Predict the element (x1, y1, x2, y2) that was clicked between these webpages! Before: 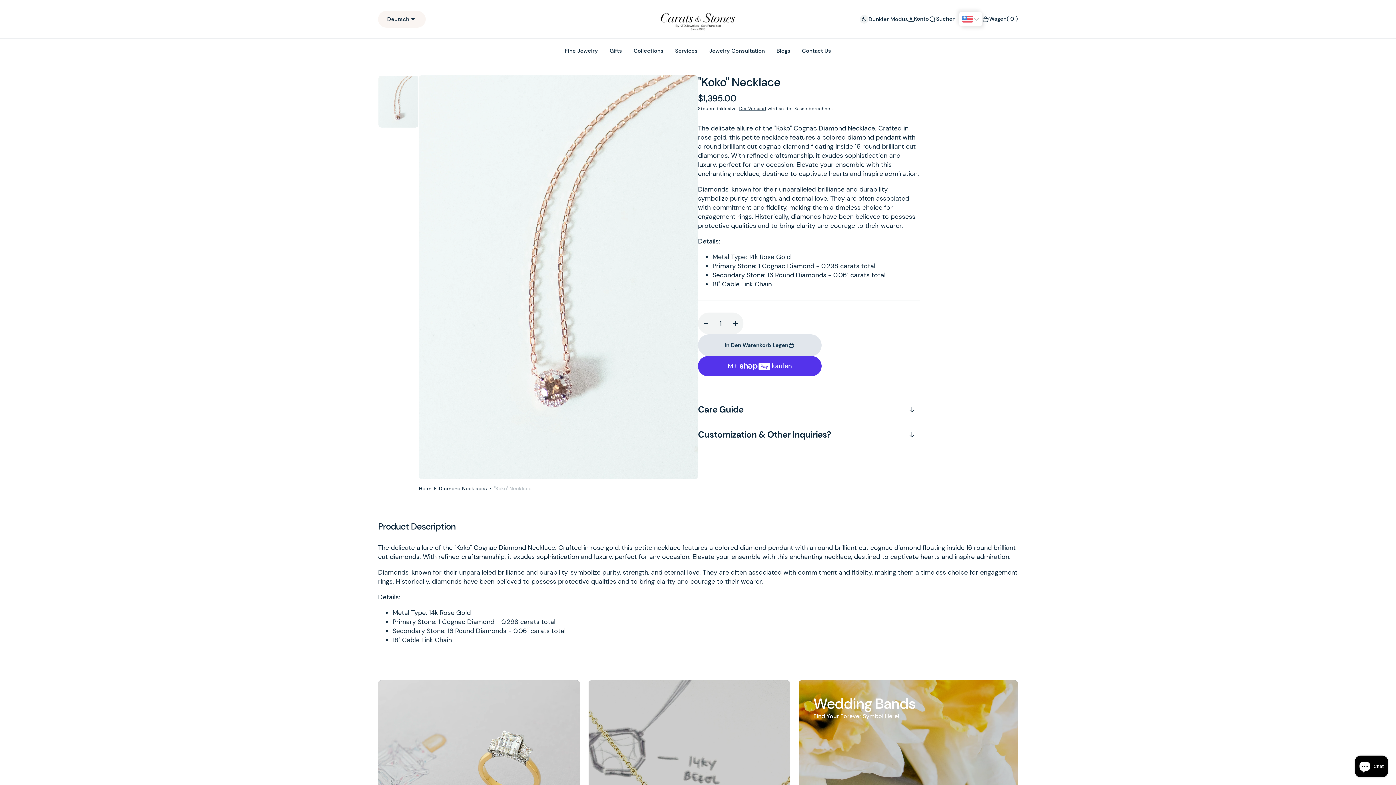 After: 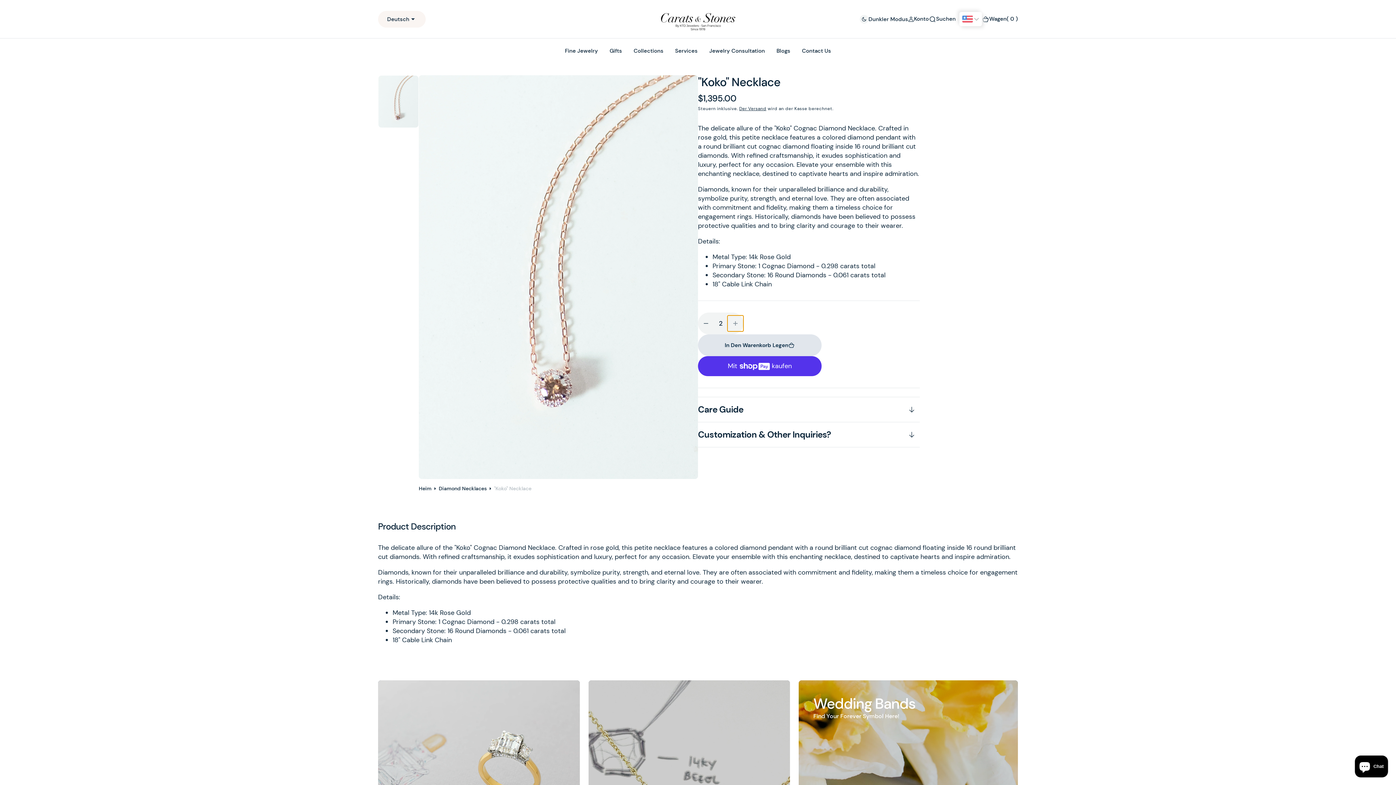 Action: label: Menge für &quot;Koko&quot; Necklace erhöhen bbox: (727, 315, 743, 331)